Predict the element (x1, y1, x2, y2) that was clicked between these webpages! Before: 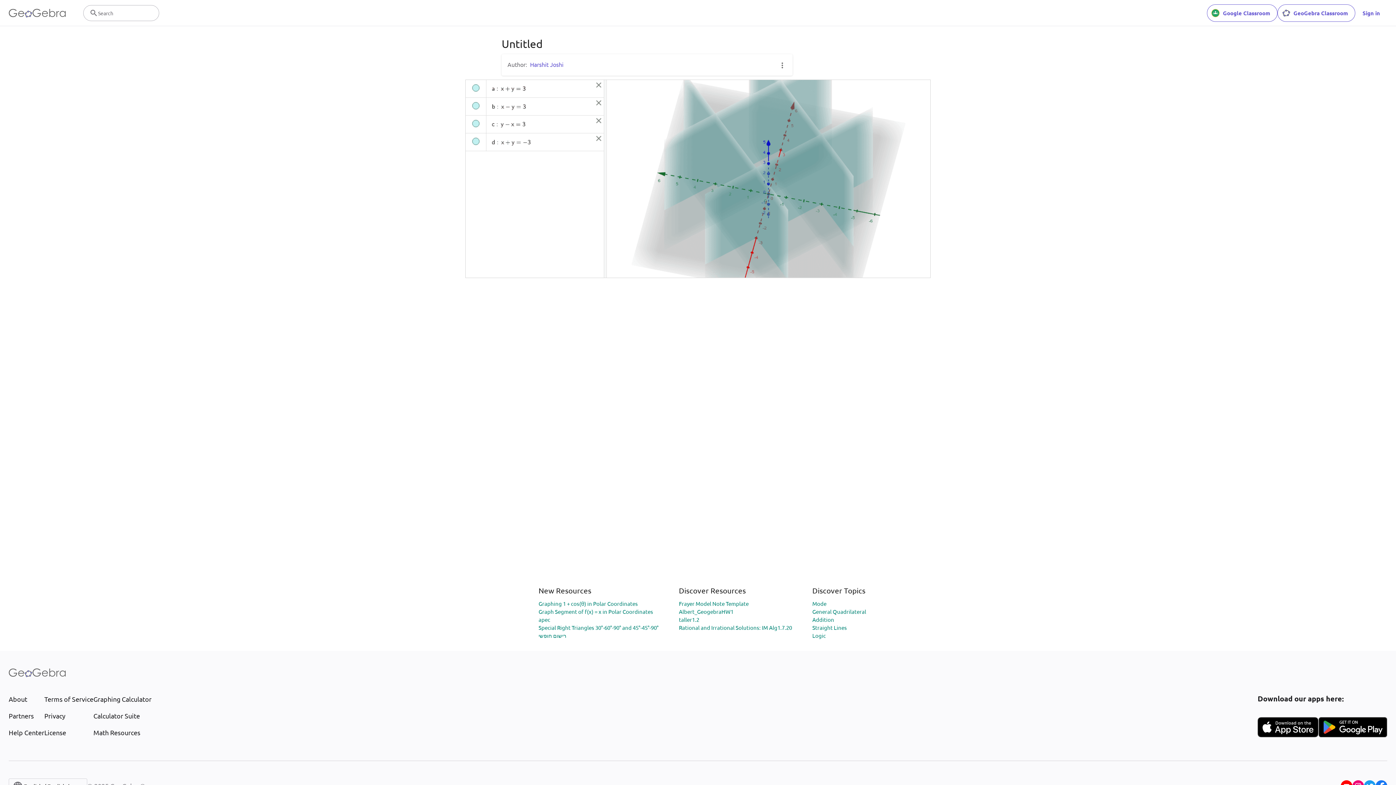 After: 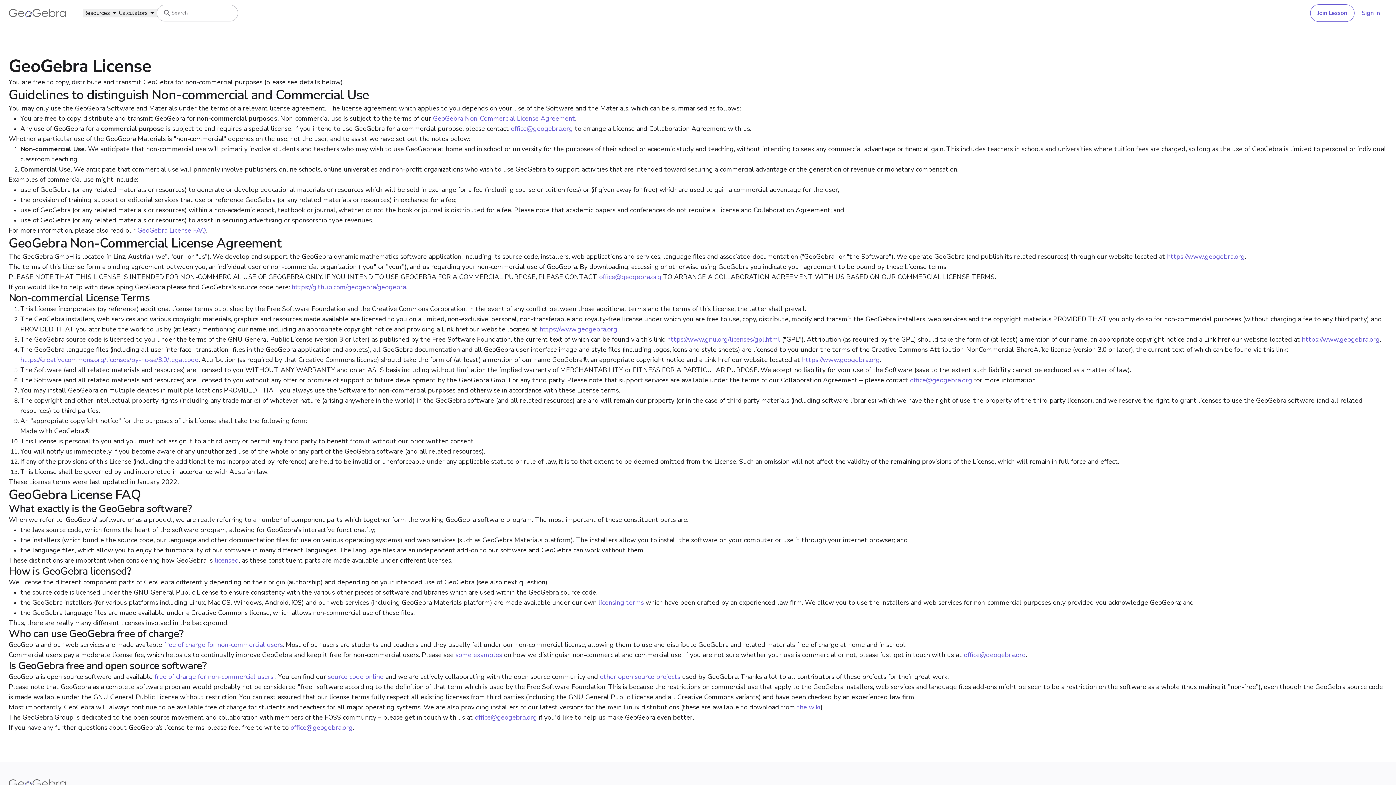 Action: bbox: (44, 728, 93, 737) label: License